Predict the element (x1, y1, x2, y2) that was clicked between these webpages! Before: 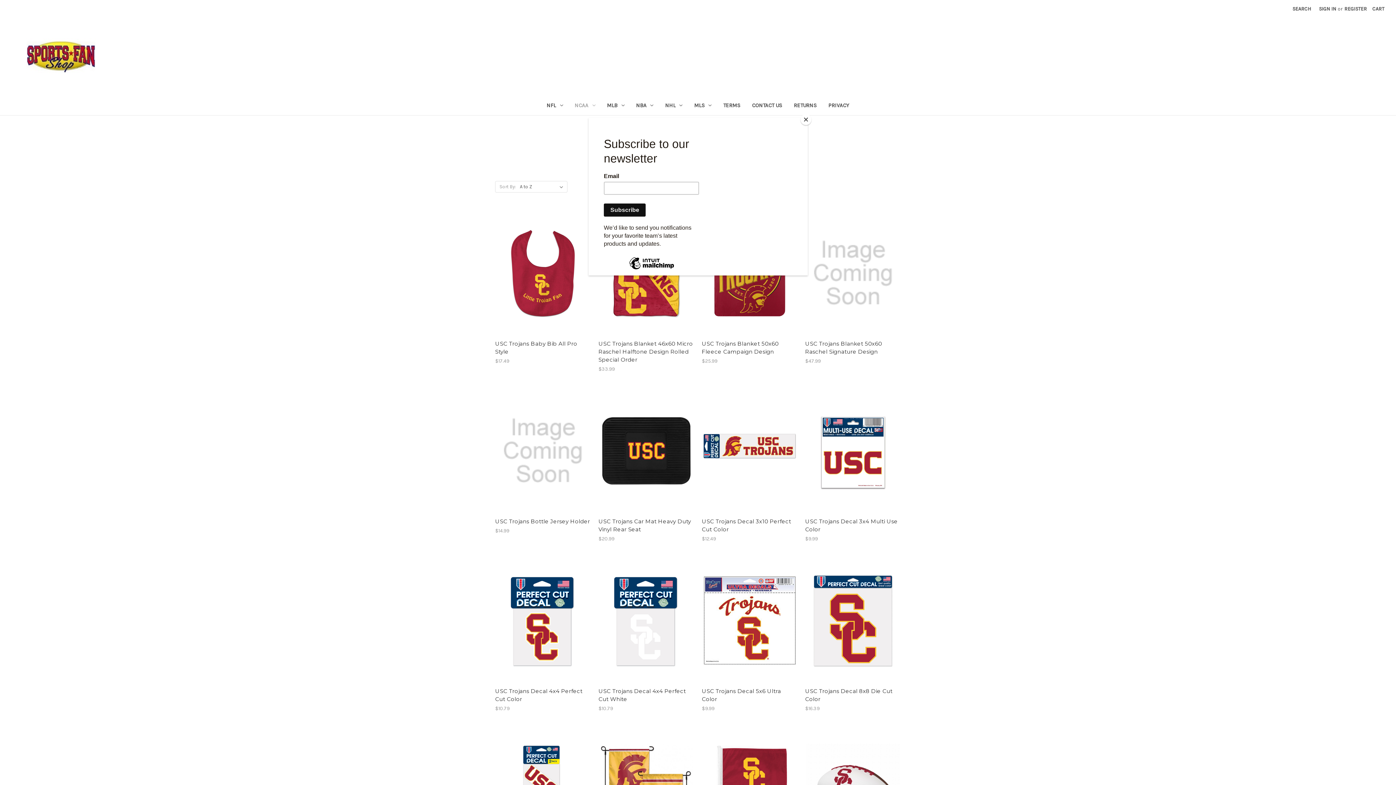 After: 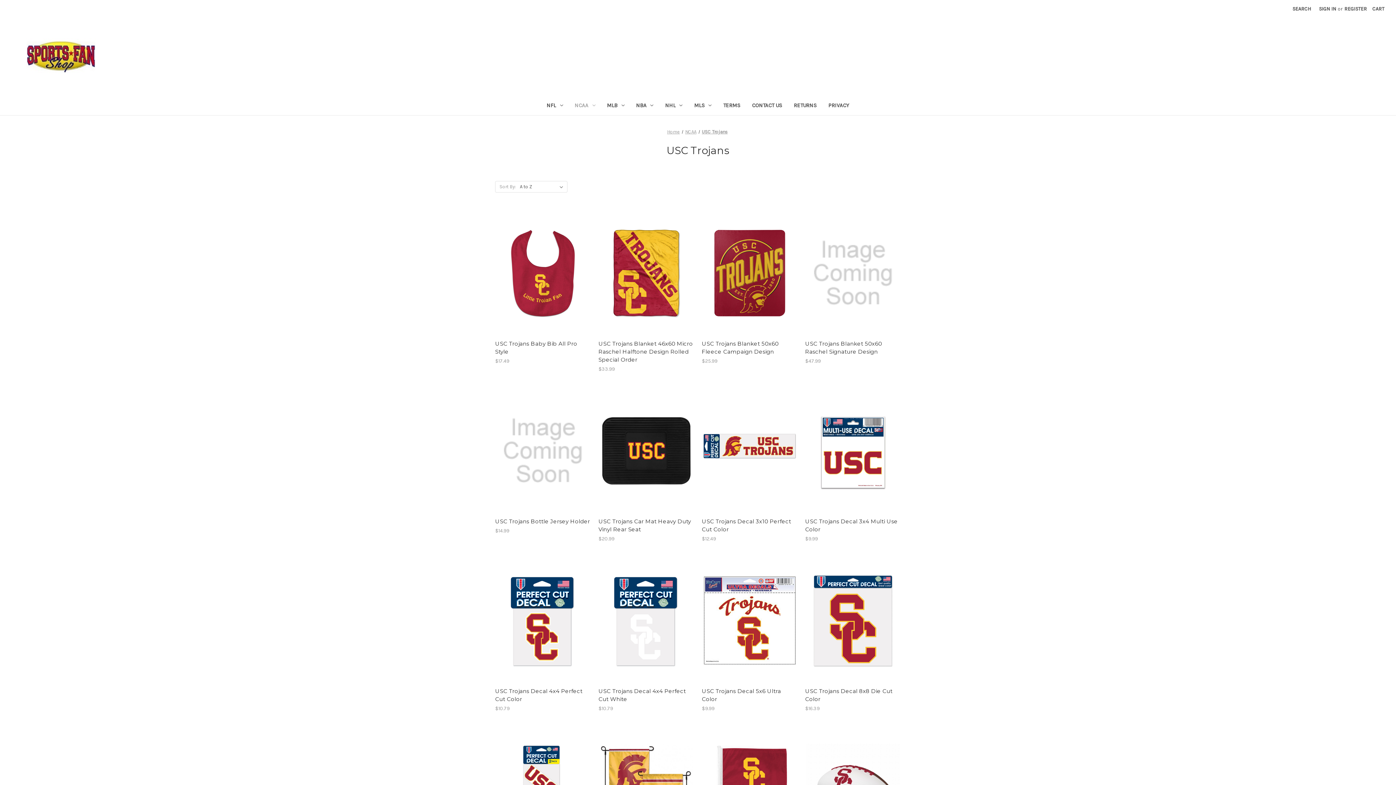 Action: label: Close bbox: (800, 114, 811, 125)